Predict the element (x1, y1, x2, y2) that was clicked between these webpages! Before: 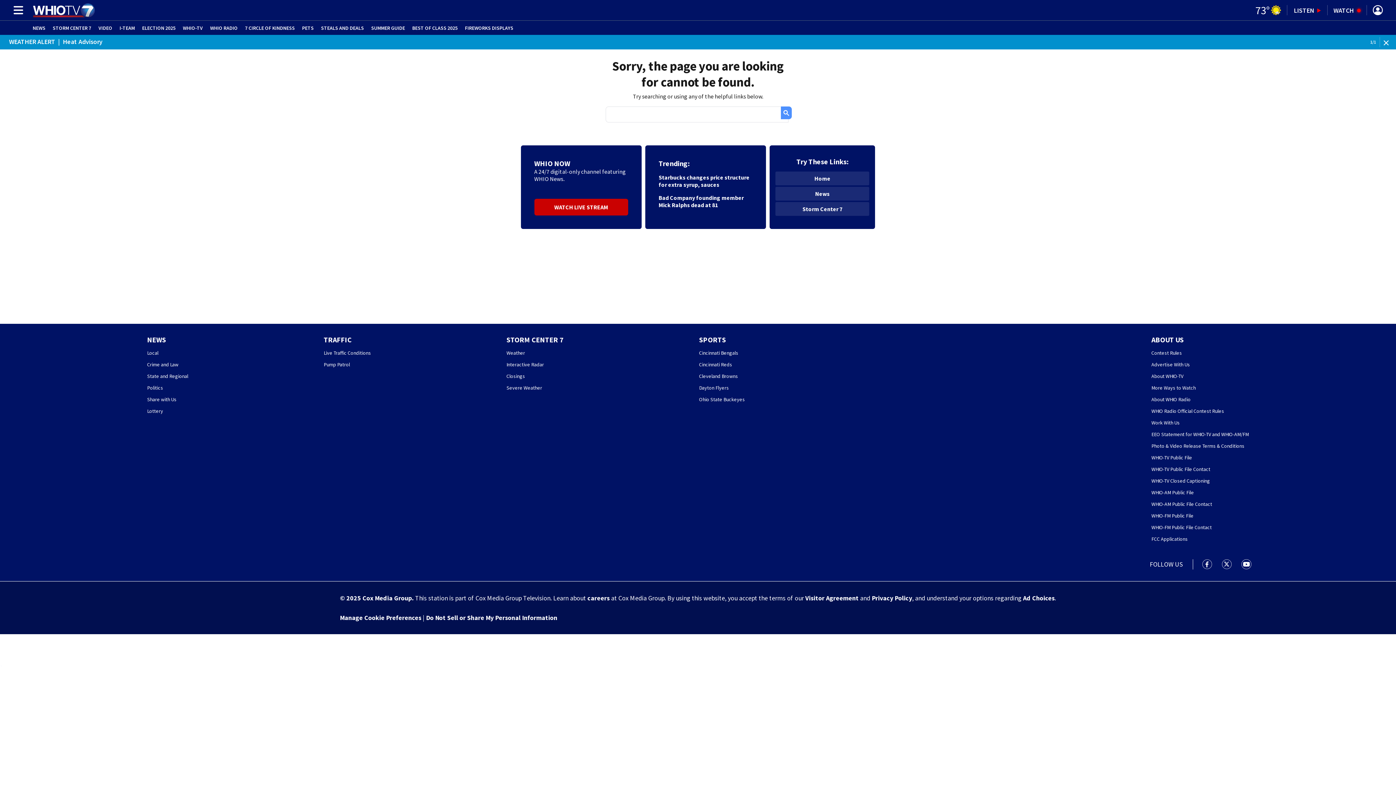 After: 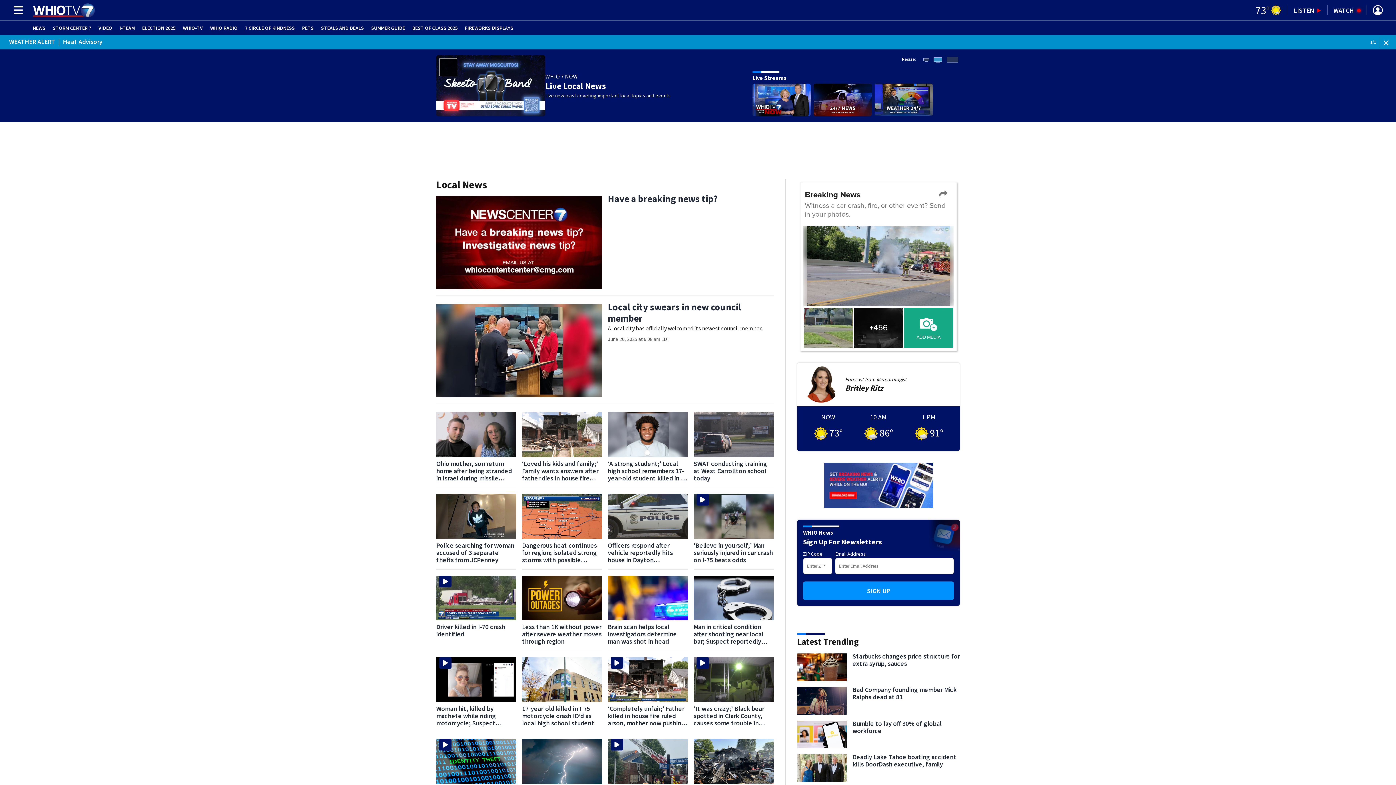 Action: bbox: (147, 349, 158, 356) label: Local